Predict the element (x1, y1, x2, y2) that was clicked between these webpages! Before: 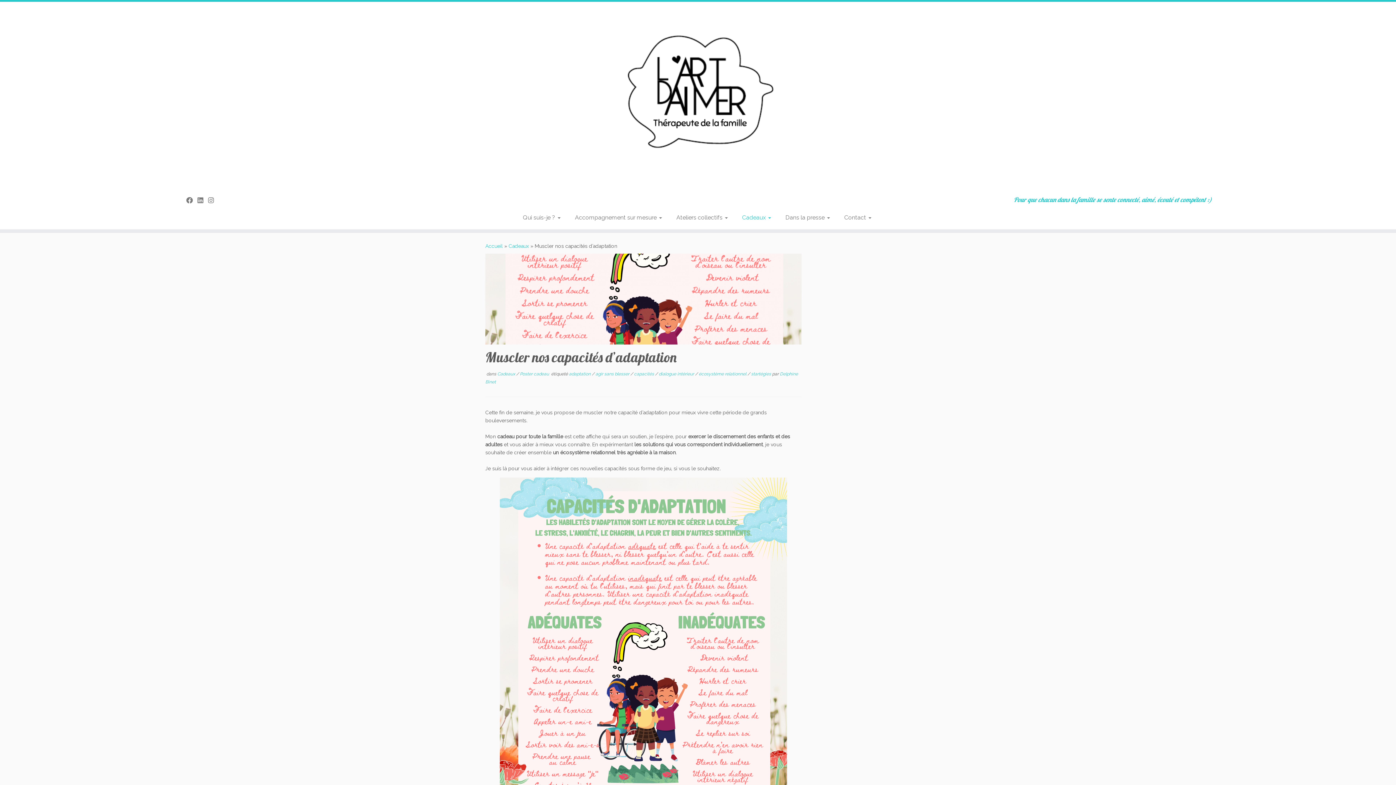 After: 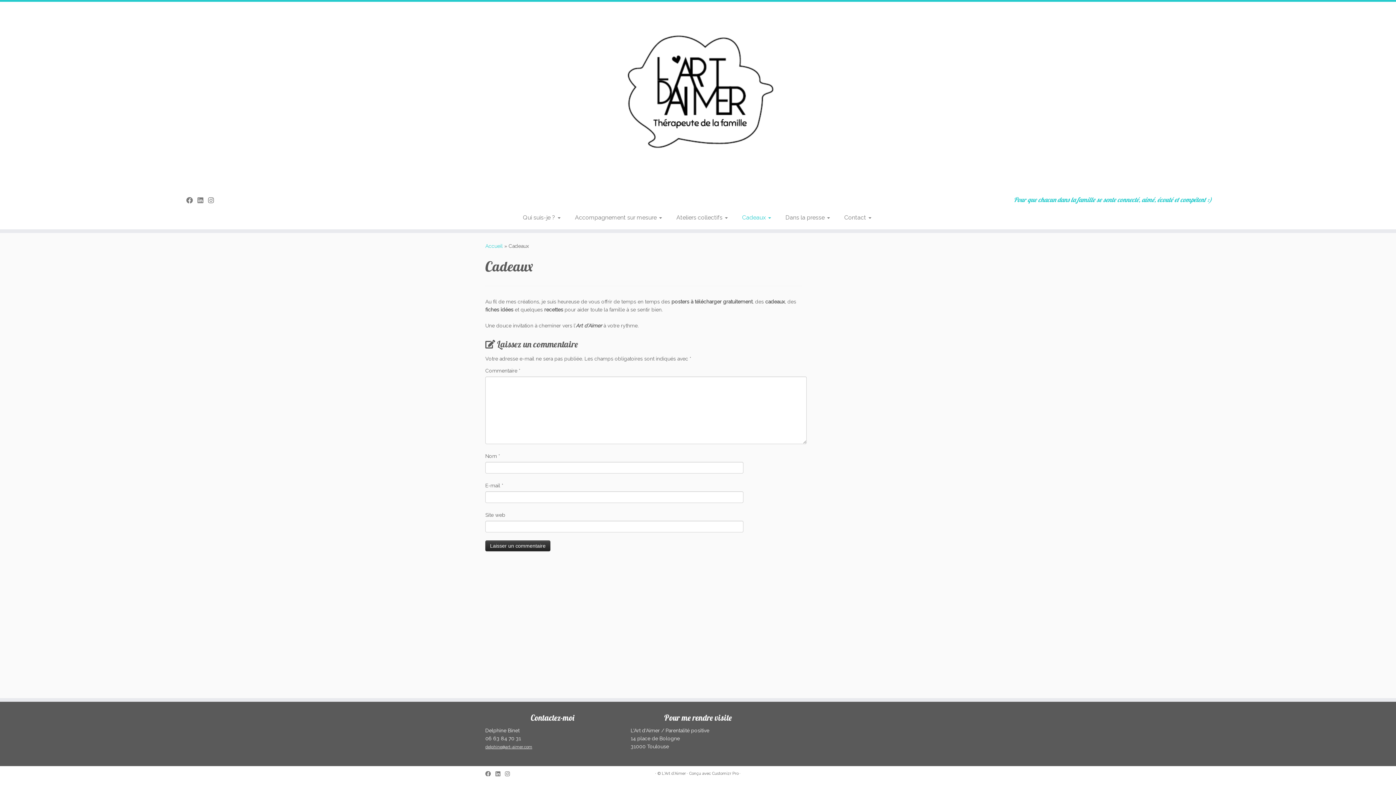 Action: bbox: (735, 212, 778, 223) label: Cadeaux 